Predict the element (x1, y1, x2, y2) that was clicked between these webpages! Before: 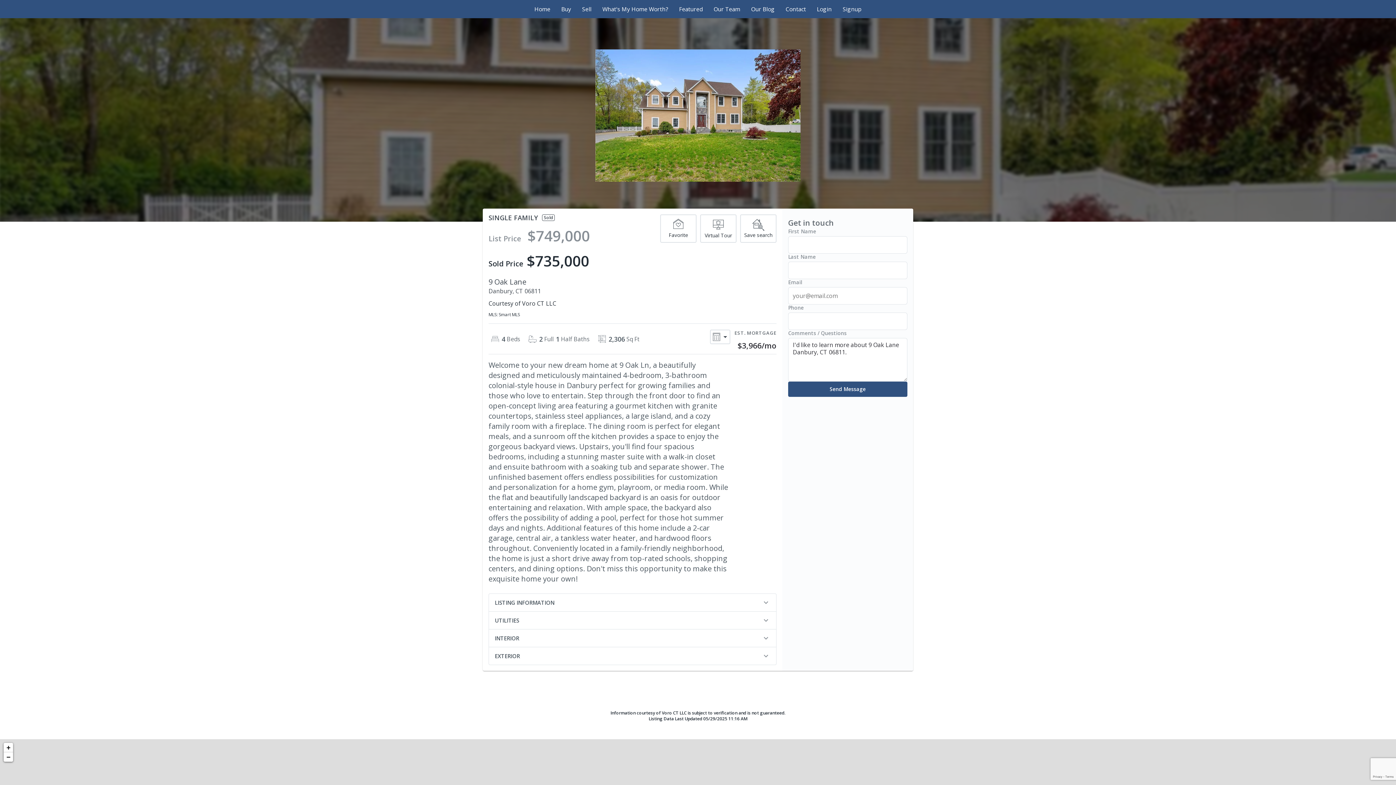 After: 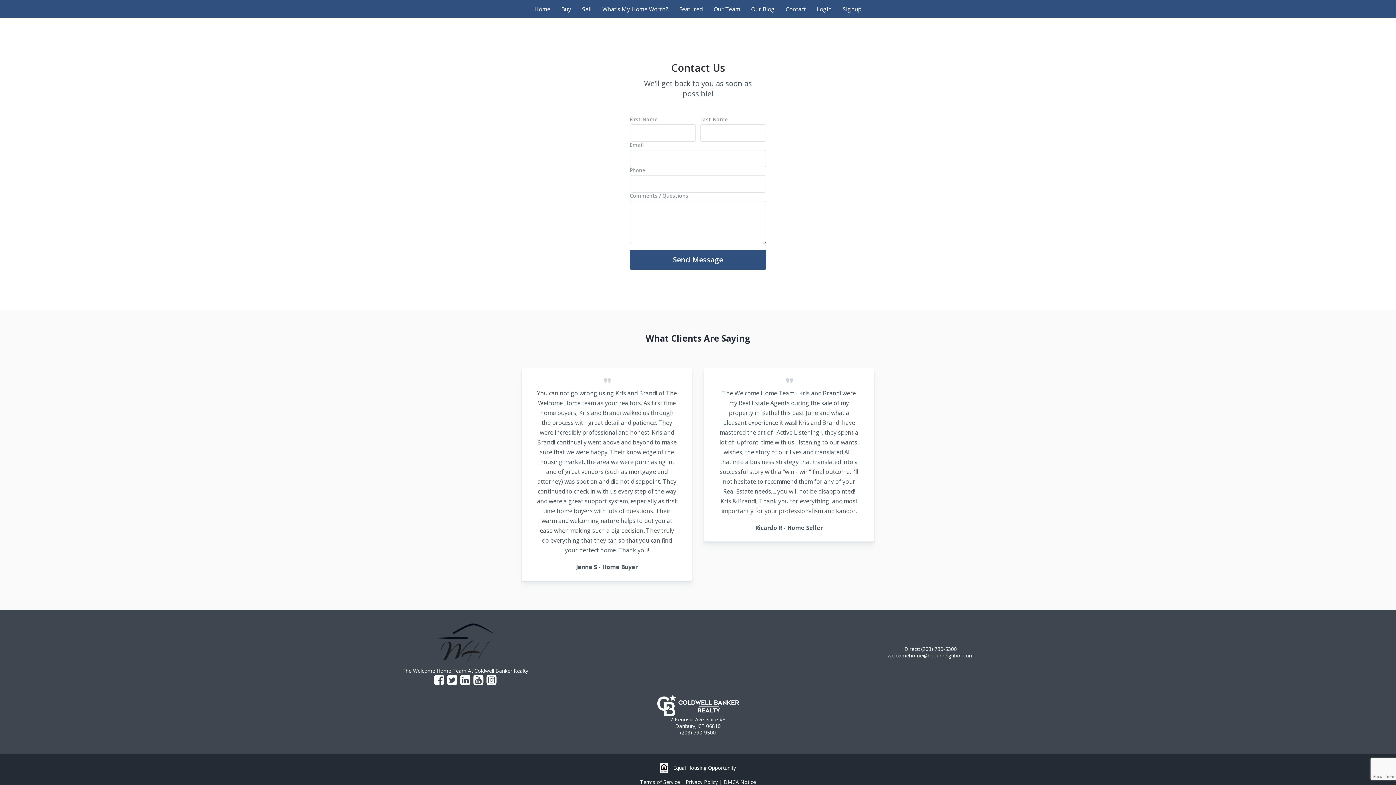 Action: label: Contact bbox: (780, 2, 811, 15)